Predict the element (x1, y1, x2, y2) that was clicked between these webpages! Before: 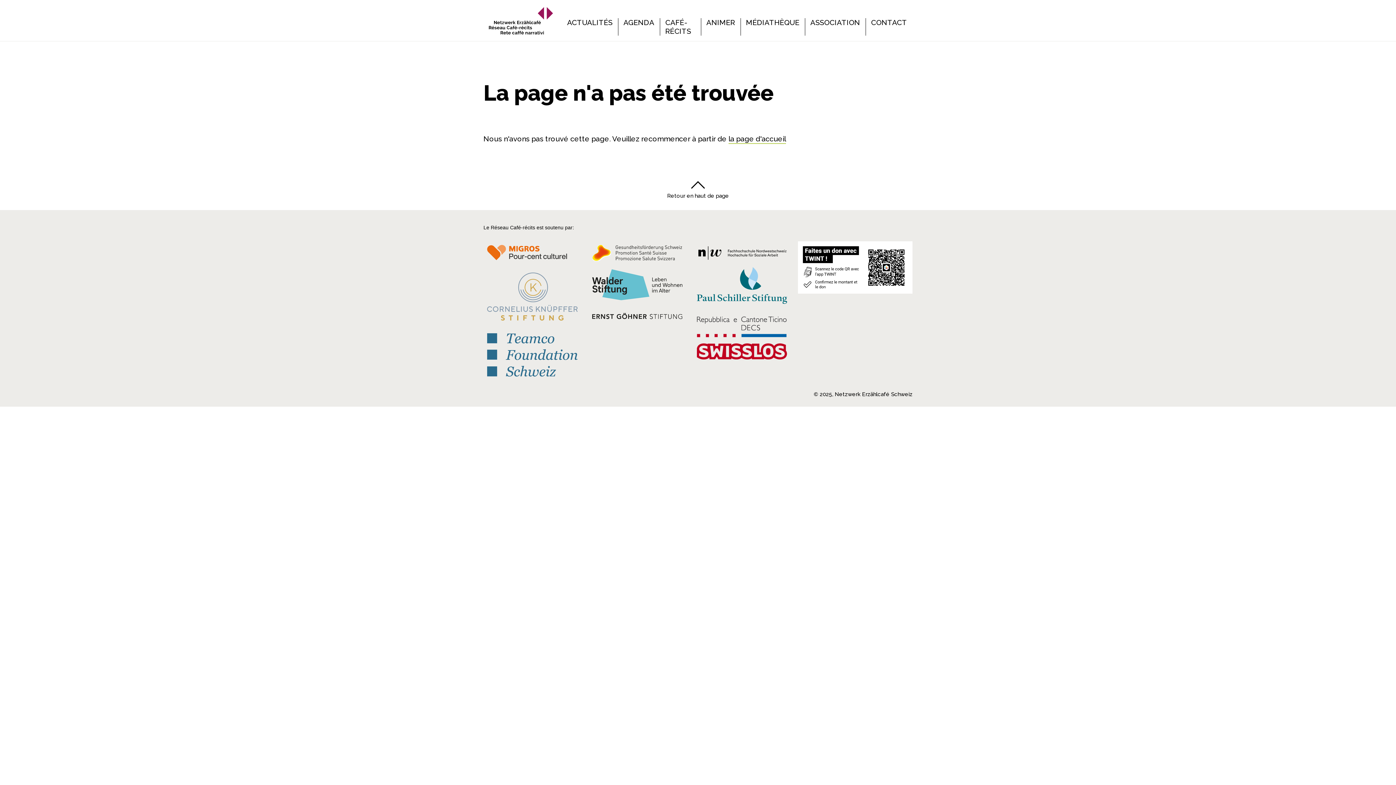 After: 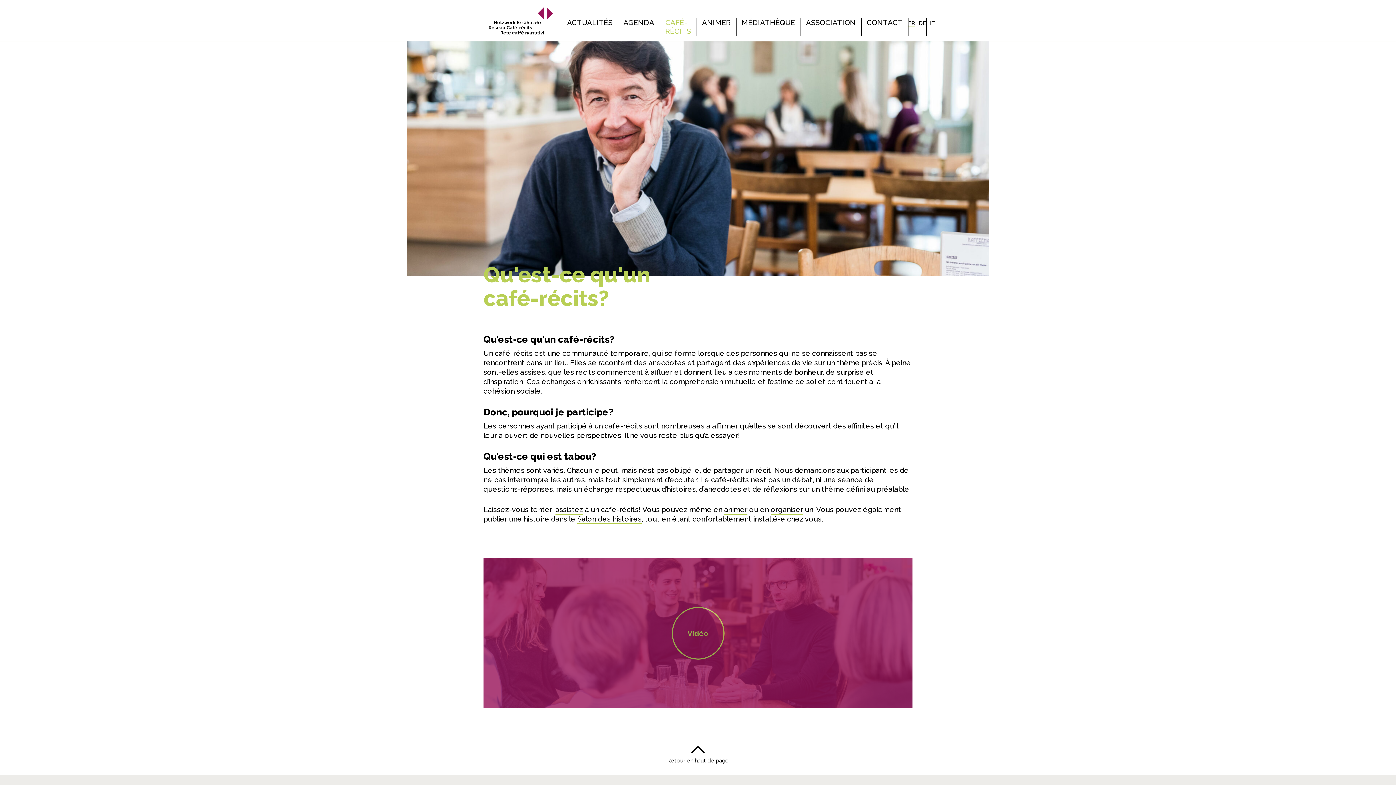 Action: label: CAFÉ-RÉCITS bbox: (665, 18, 691, 35)